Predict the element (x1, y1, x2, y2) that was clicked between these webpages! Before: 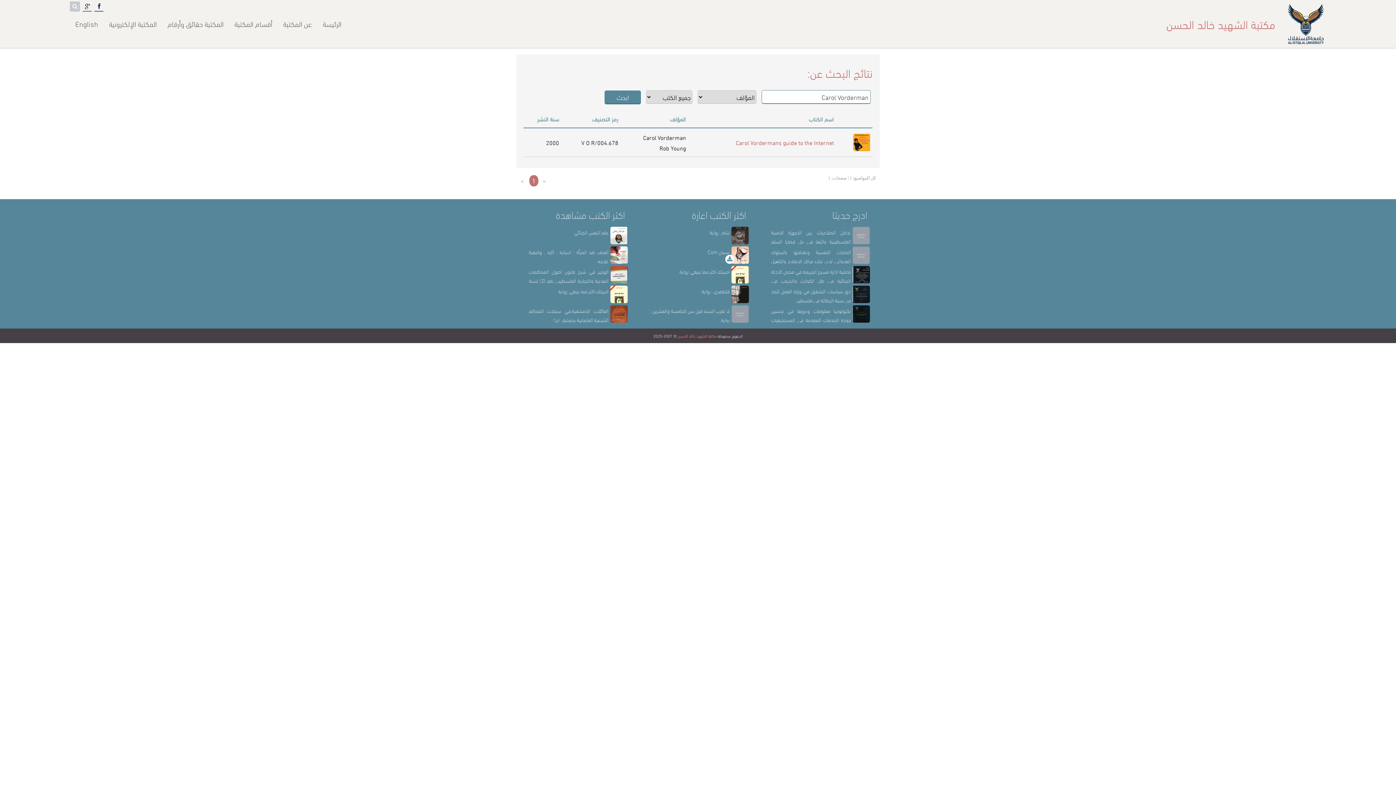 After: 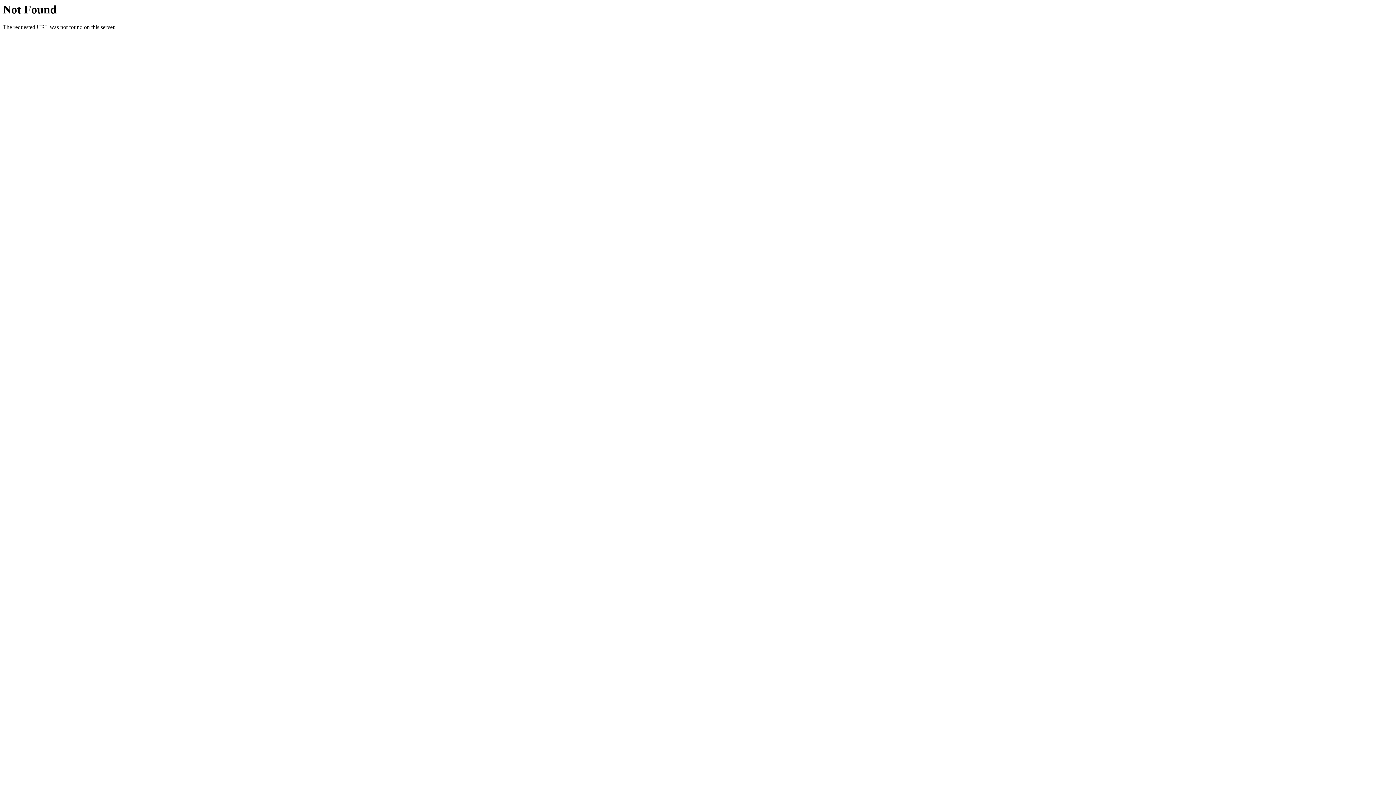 Action: label: مكتبة الشهيد خالد الحسن bbox: (678, 332, 716, 339)